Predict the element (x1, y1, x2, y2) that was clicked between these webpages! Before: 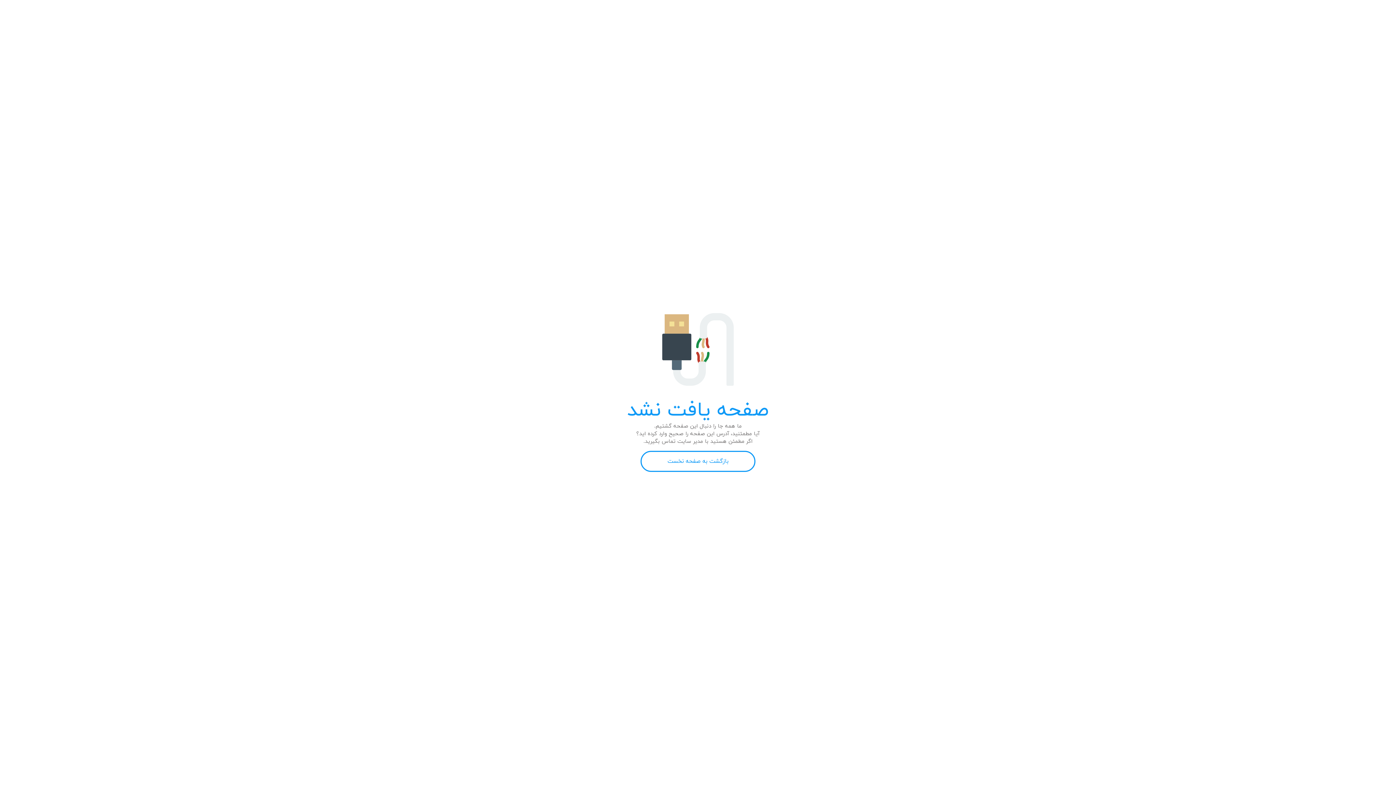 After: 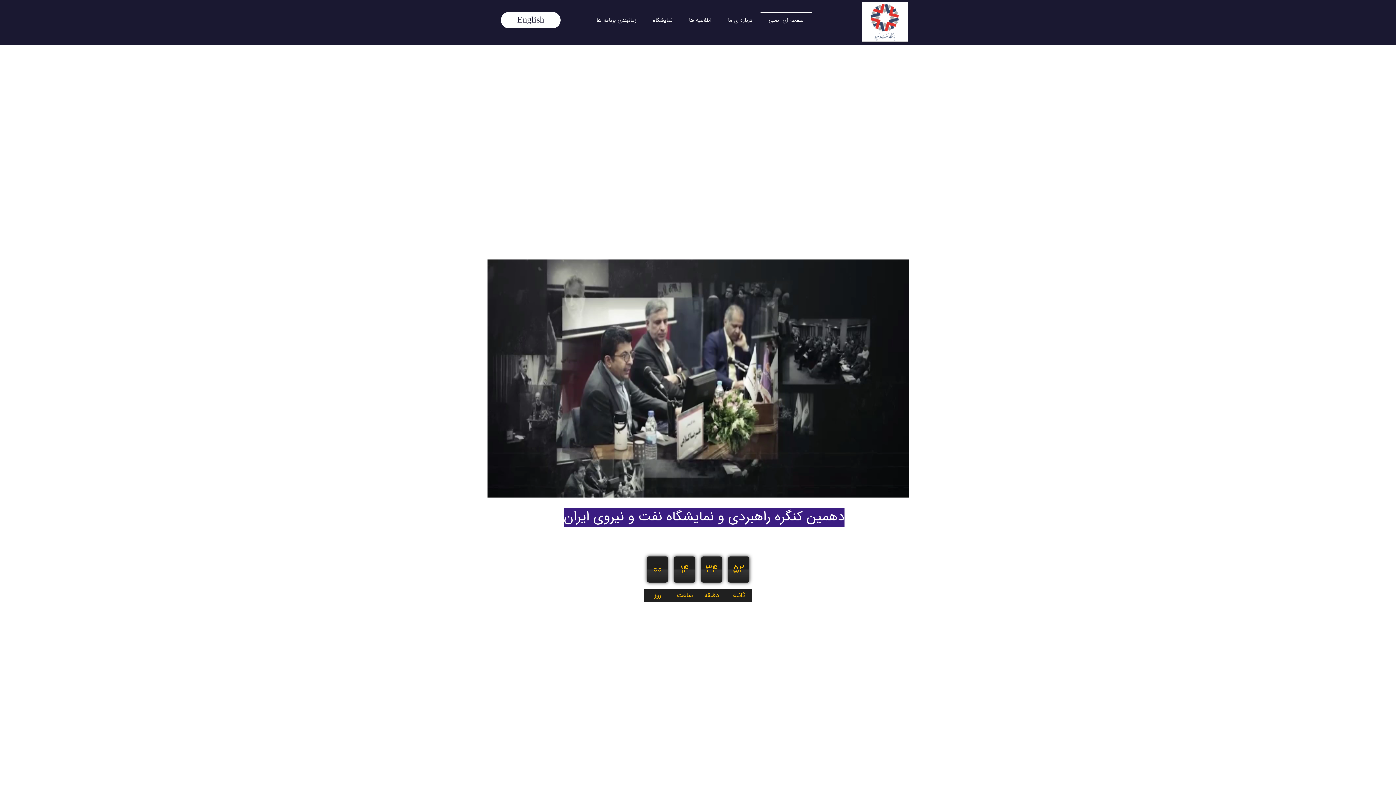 Action: label: بازگشت به صفحه نخست bbox: (640, 451, 755, 472)